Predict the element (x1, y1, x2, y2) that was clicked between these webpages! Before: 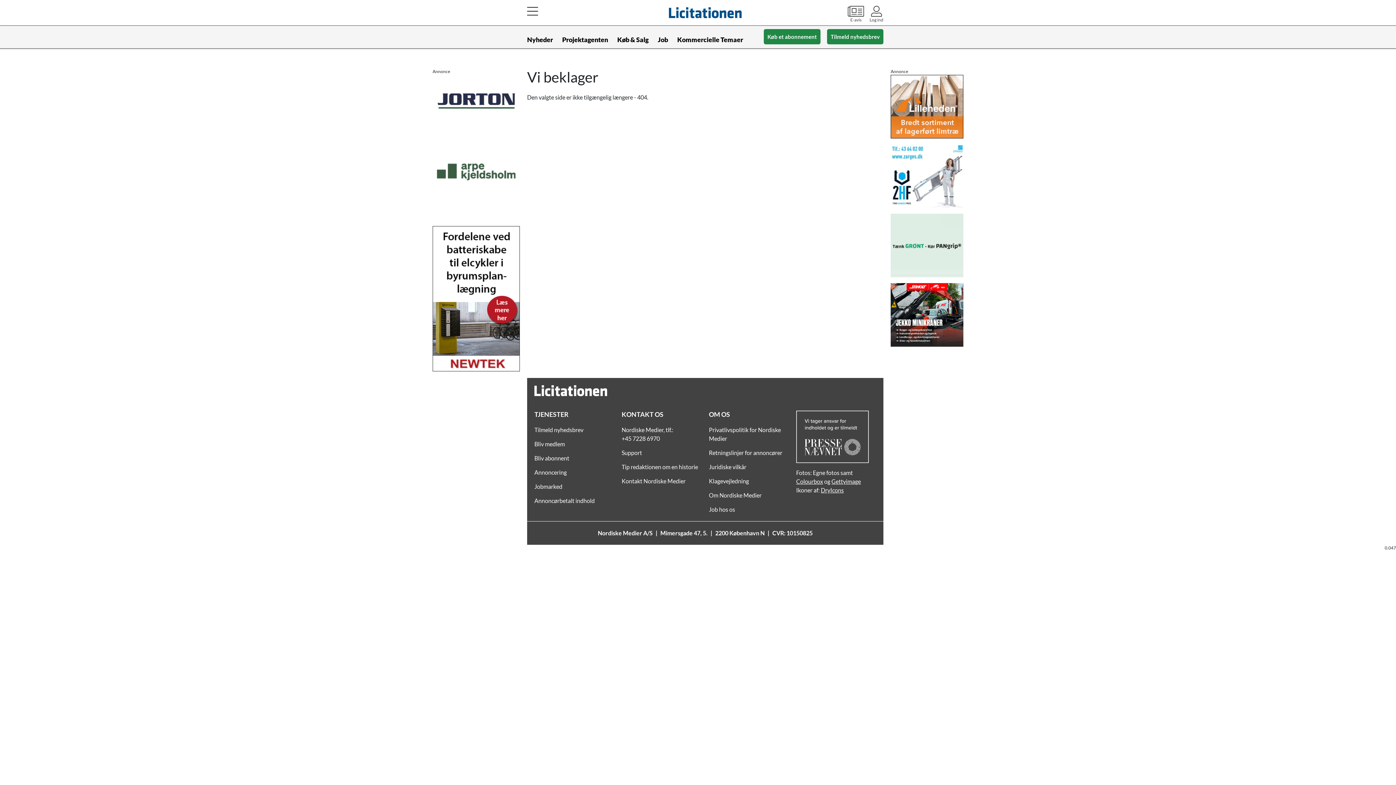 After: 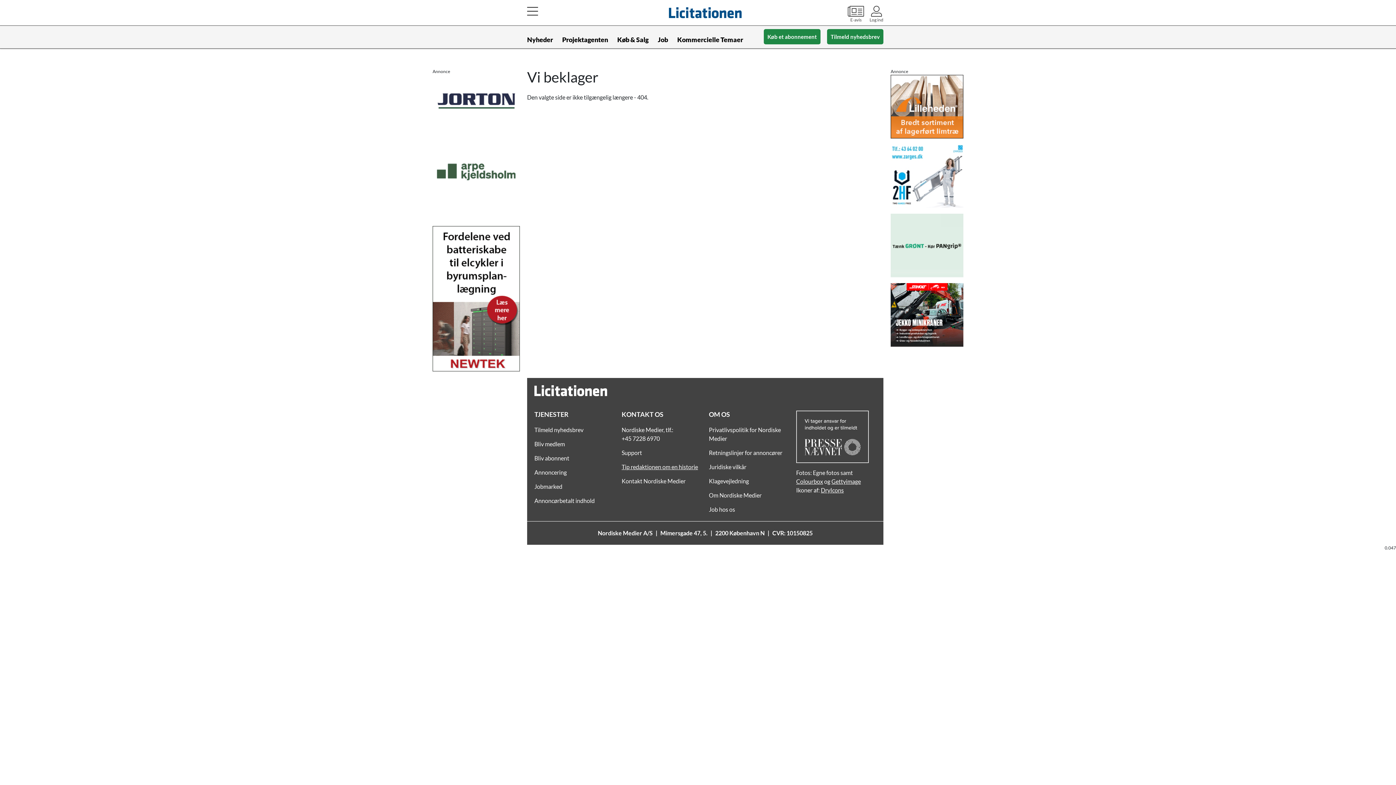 Action: label: Tip redaktionen om en historie bbox: (621, 463, 698, 470)